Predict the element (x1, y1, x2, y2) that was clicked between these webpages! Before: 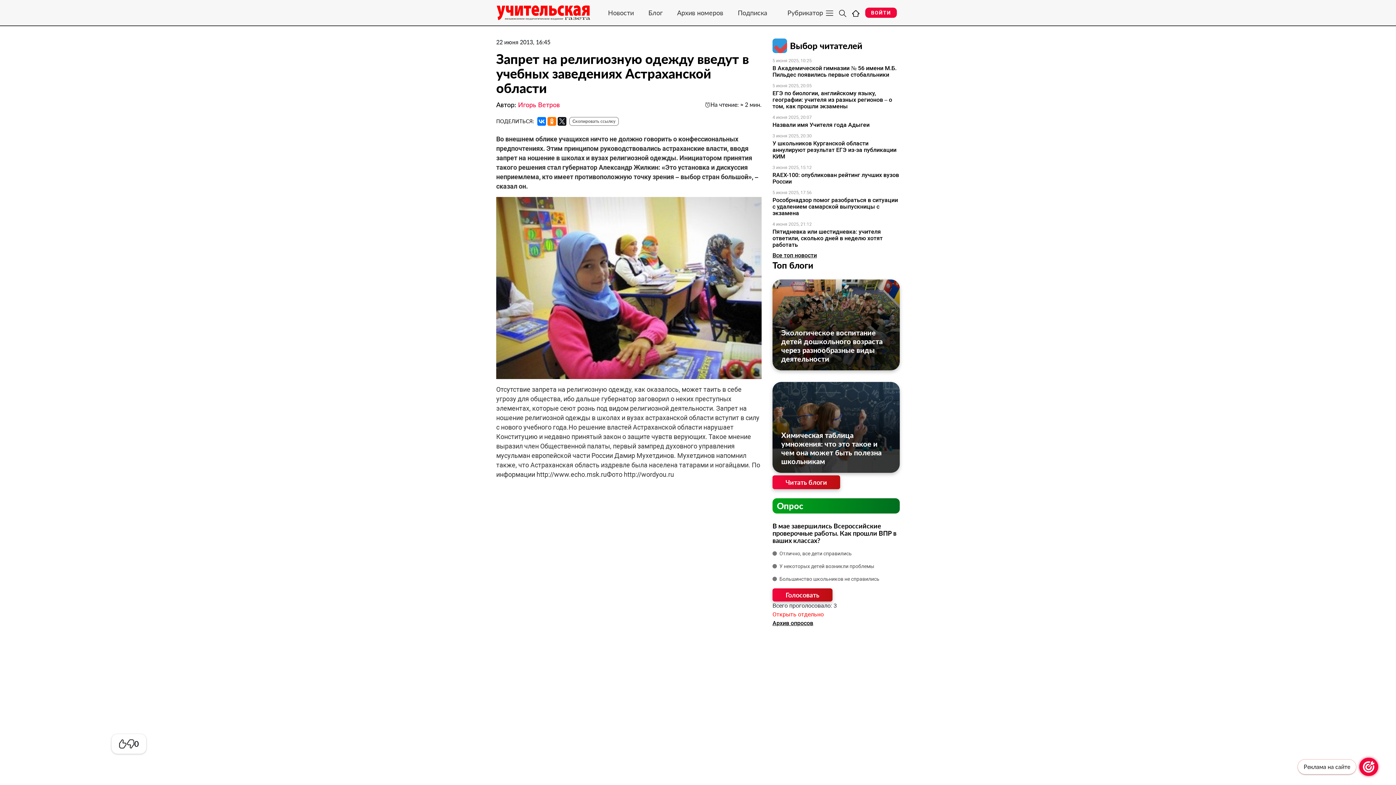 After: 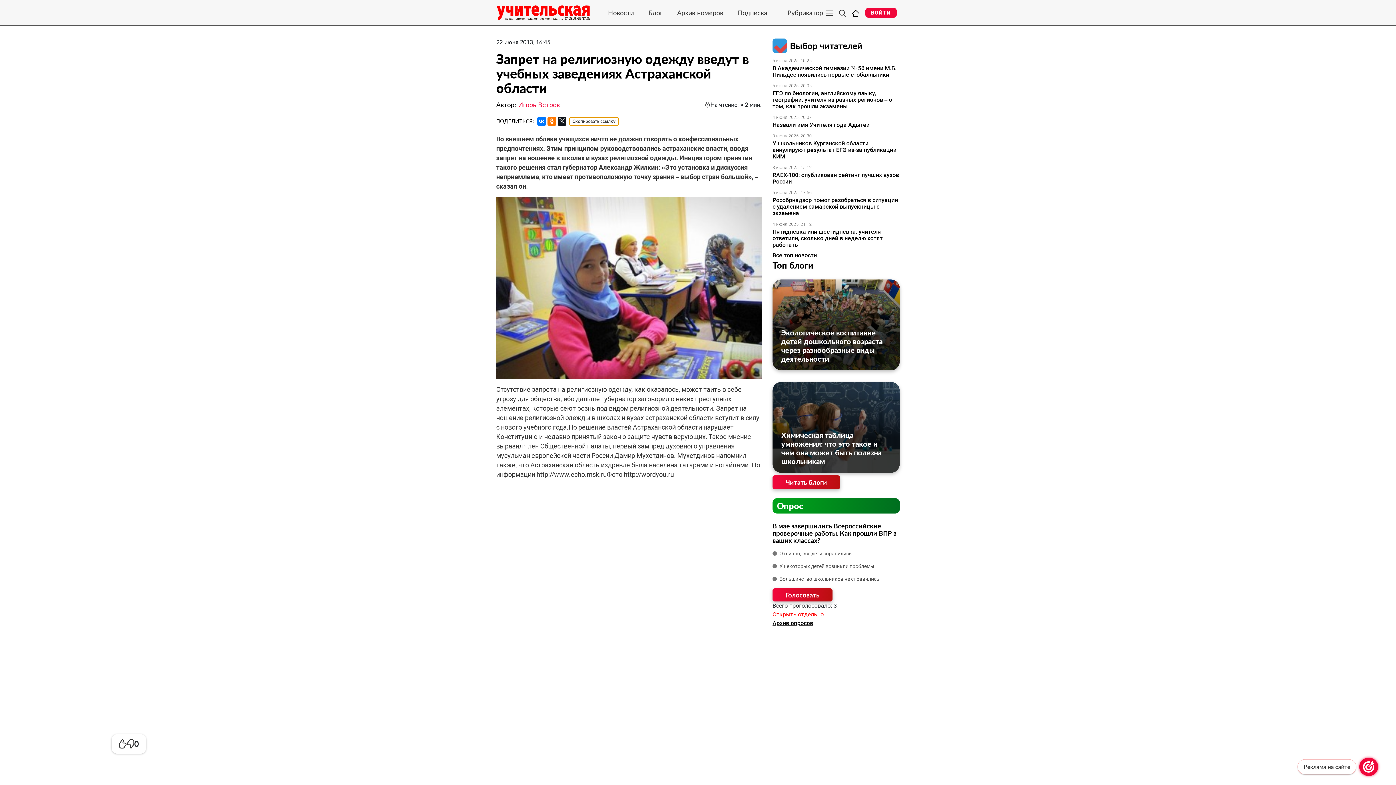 Action: bbox: (569, 117, 618, 125) label: Скопировать ссылку